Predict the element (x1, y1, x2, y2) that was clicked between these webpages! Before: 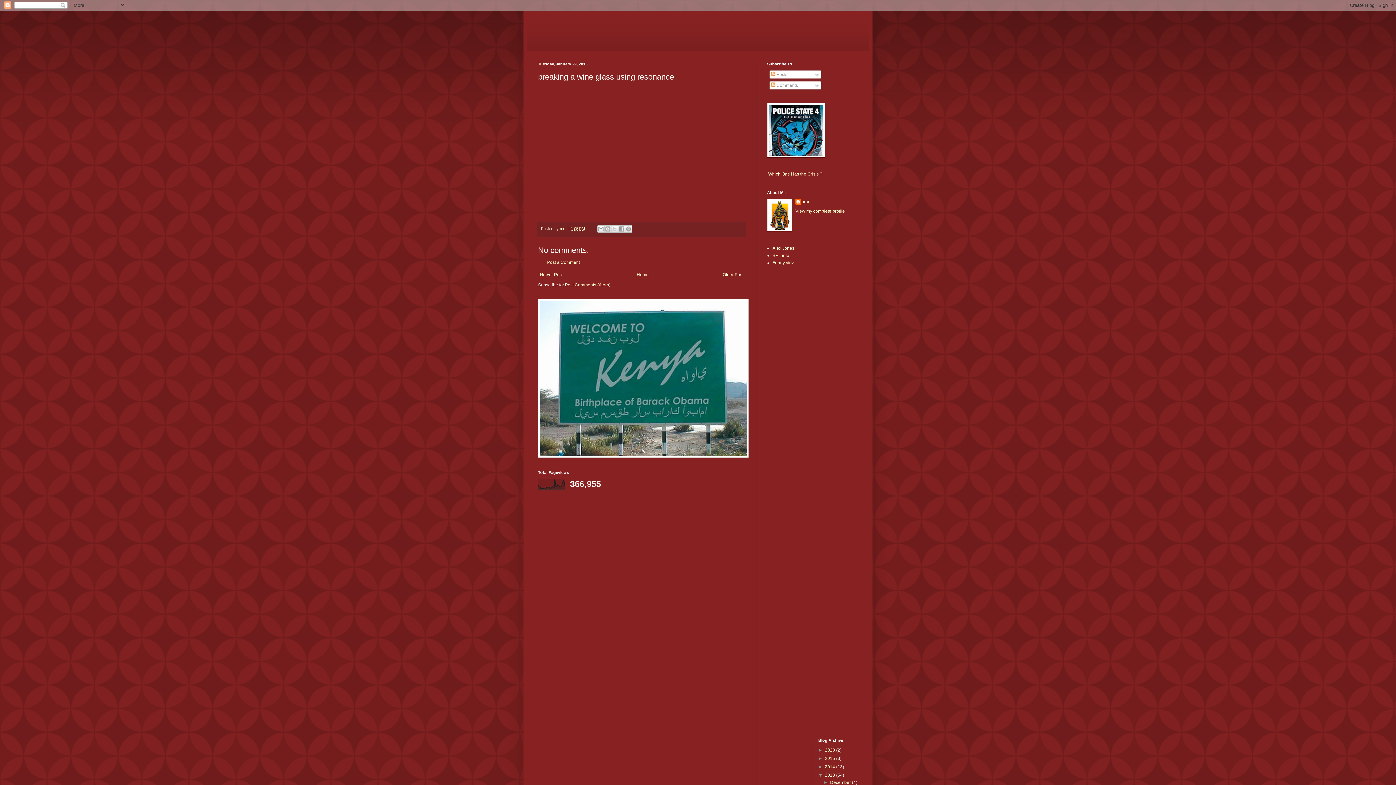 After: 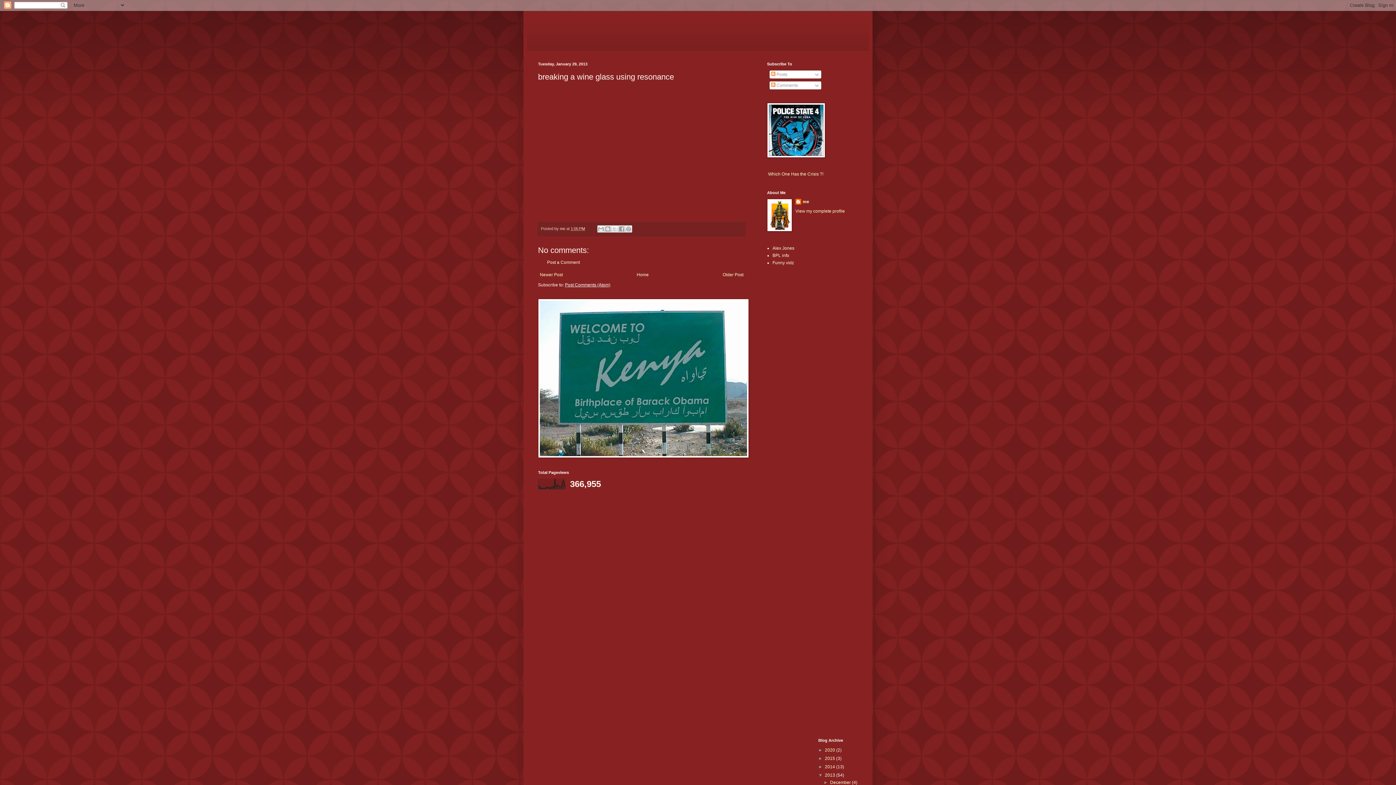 Action: label: Post Comments (Atom) bbox: (565, 282, 610, 287)